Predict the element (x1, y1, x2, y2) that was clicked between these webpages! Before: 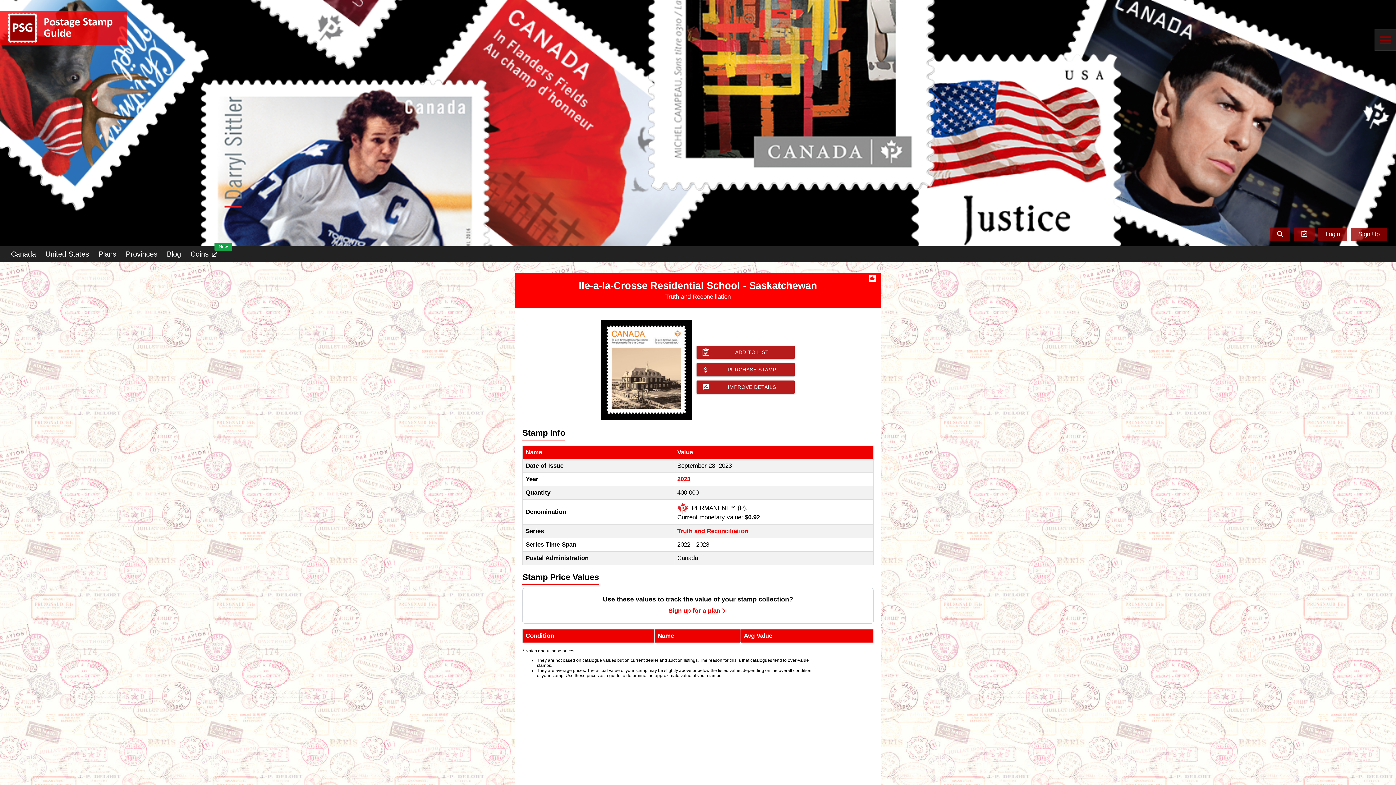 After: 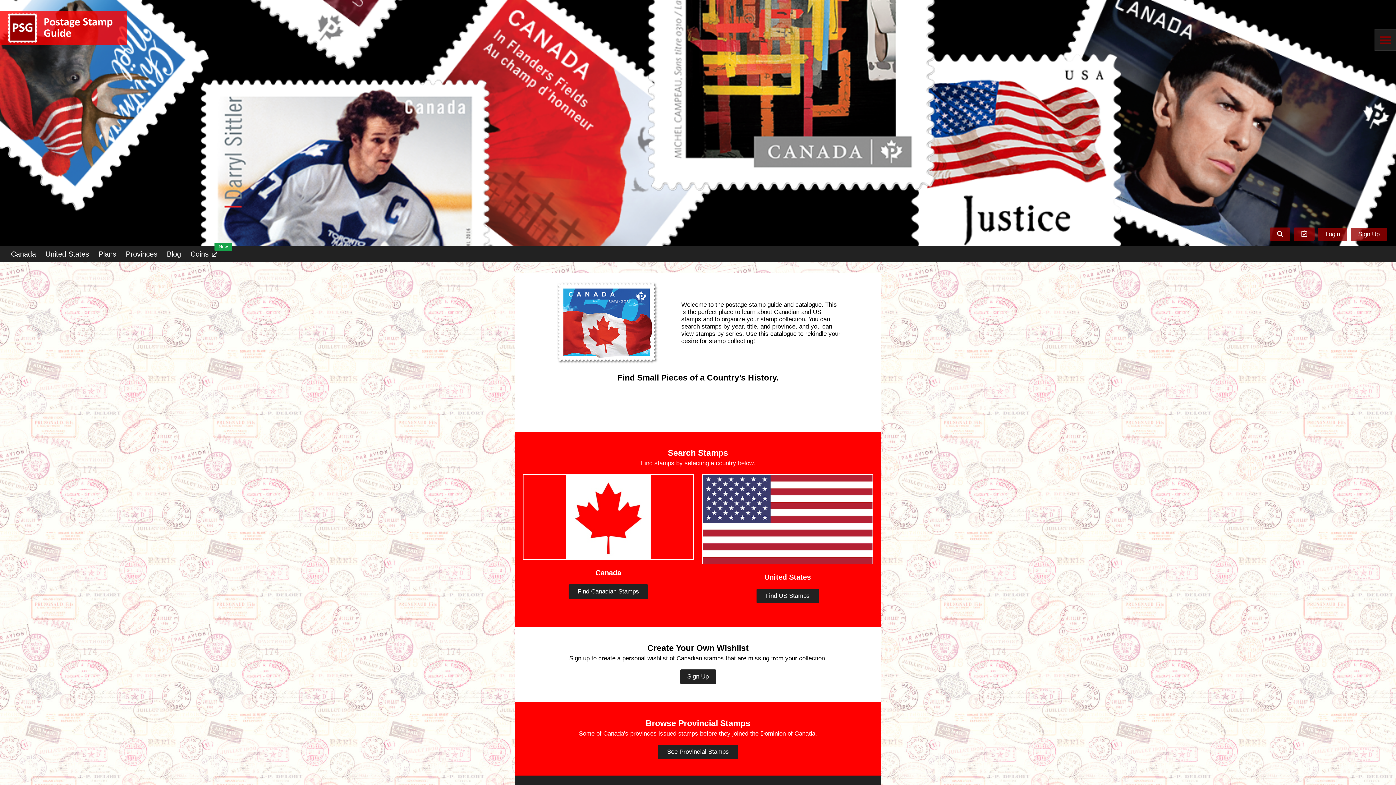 Action: bbox: (0, 10, 127, 45)